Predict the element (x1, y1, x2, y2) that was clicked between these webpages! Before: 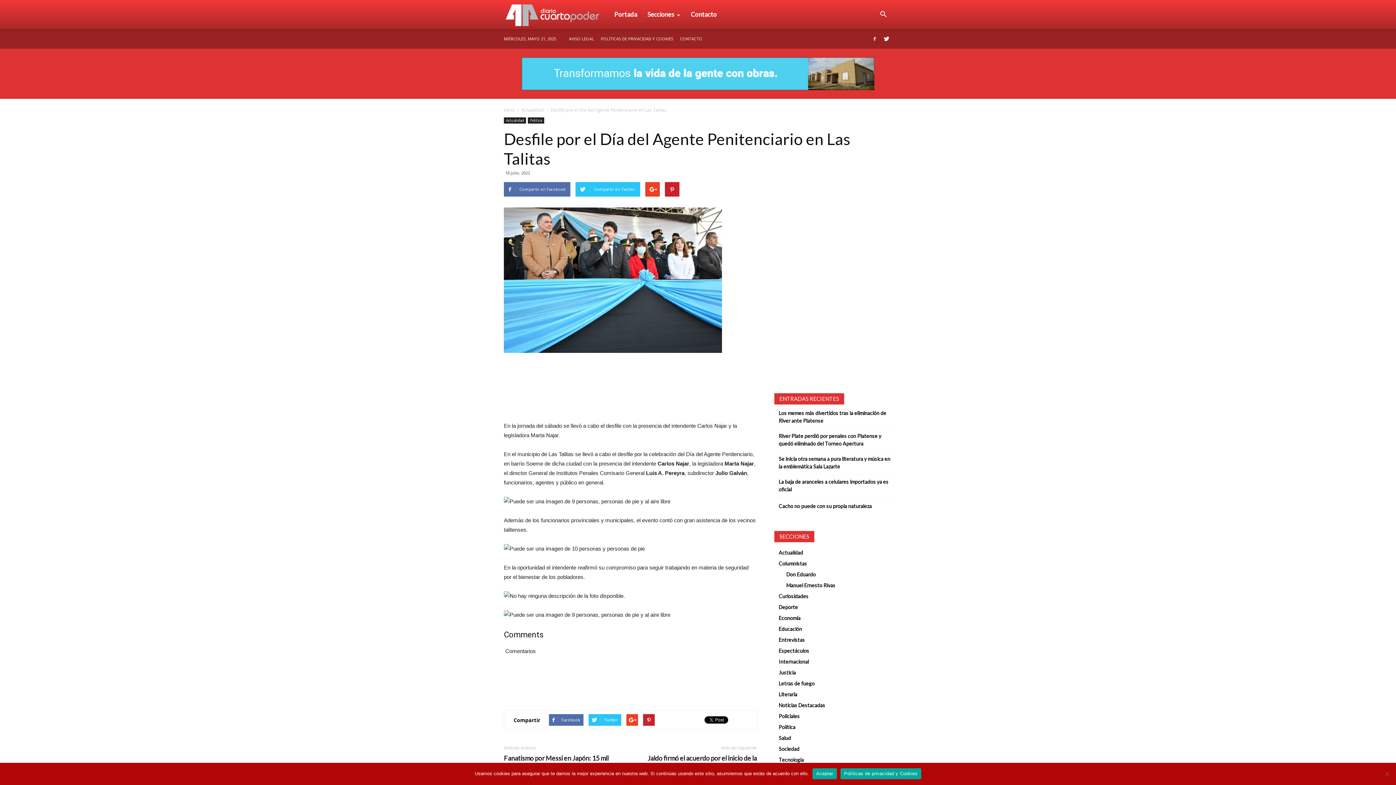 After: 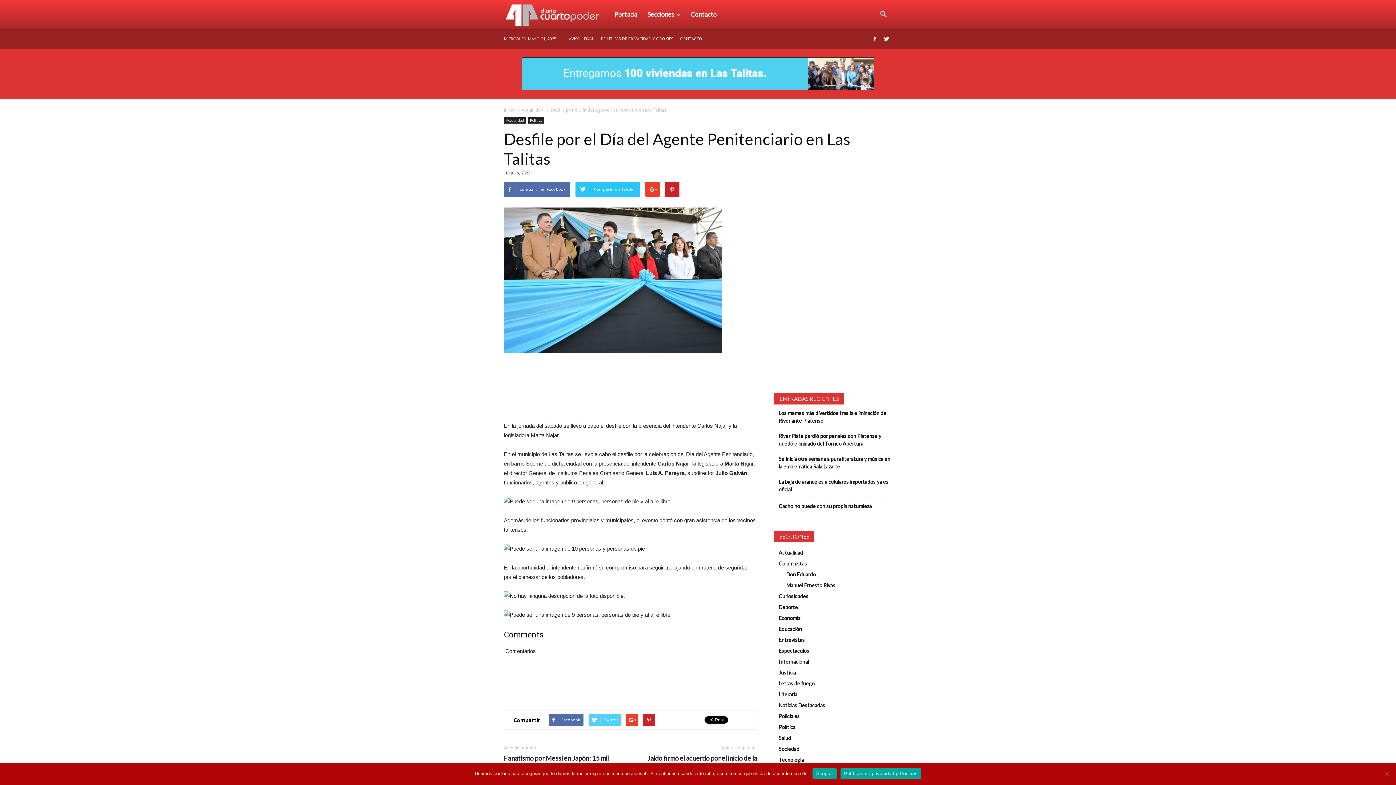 Action: bbox: (588, 714, 621, 726) label: Twitter